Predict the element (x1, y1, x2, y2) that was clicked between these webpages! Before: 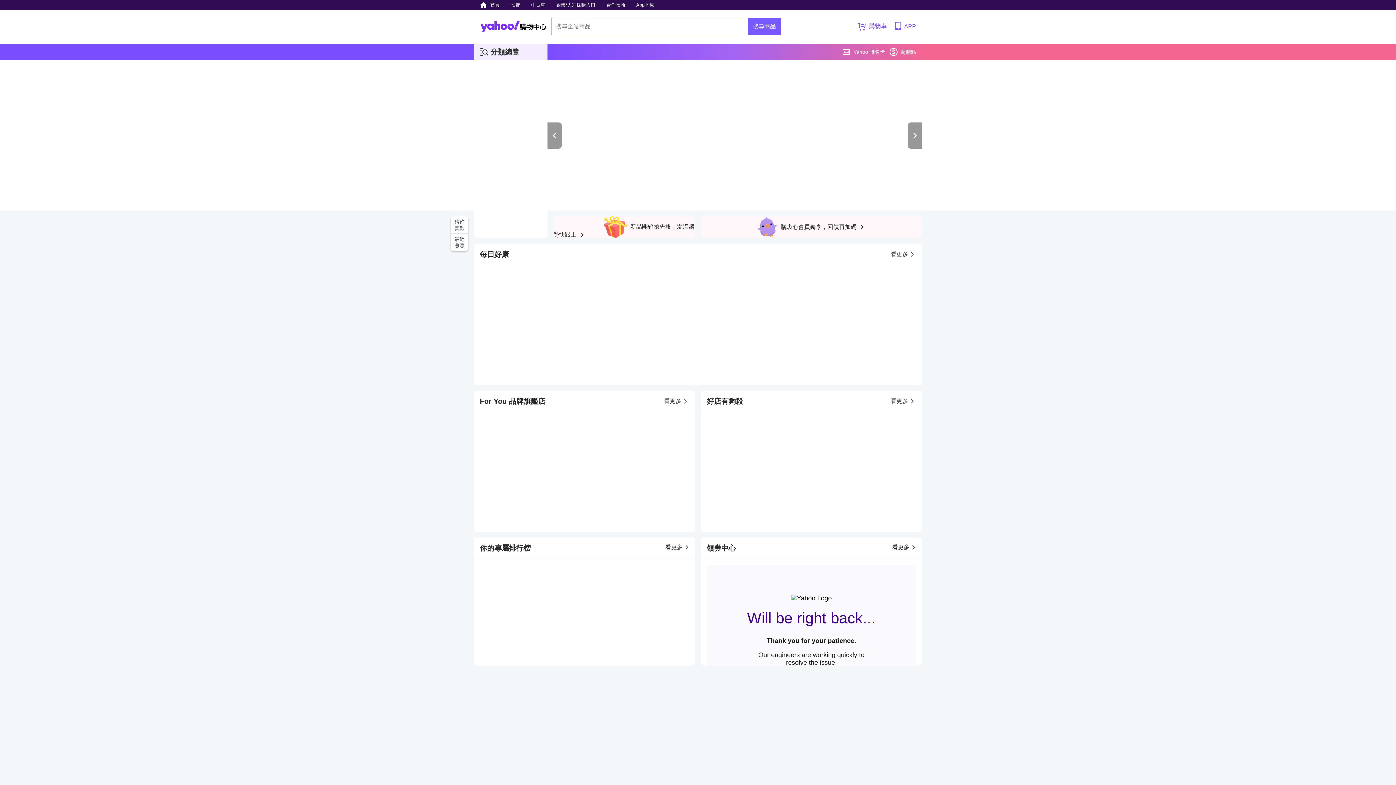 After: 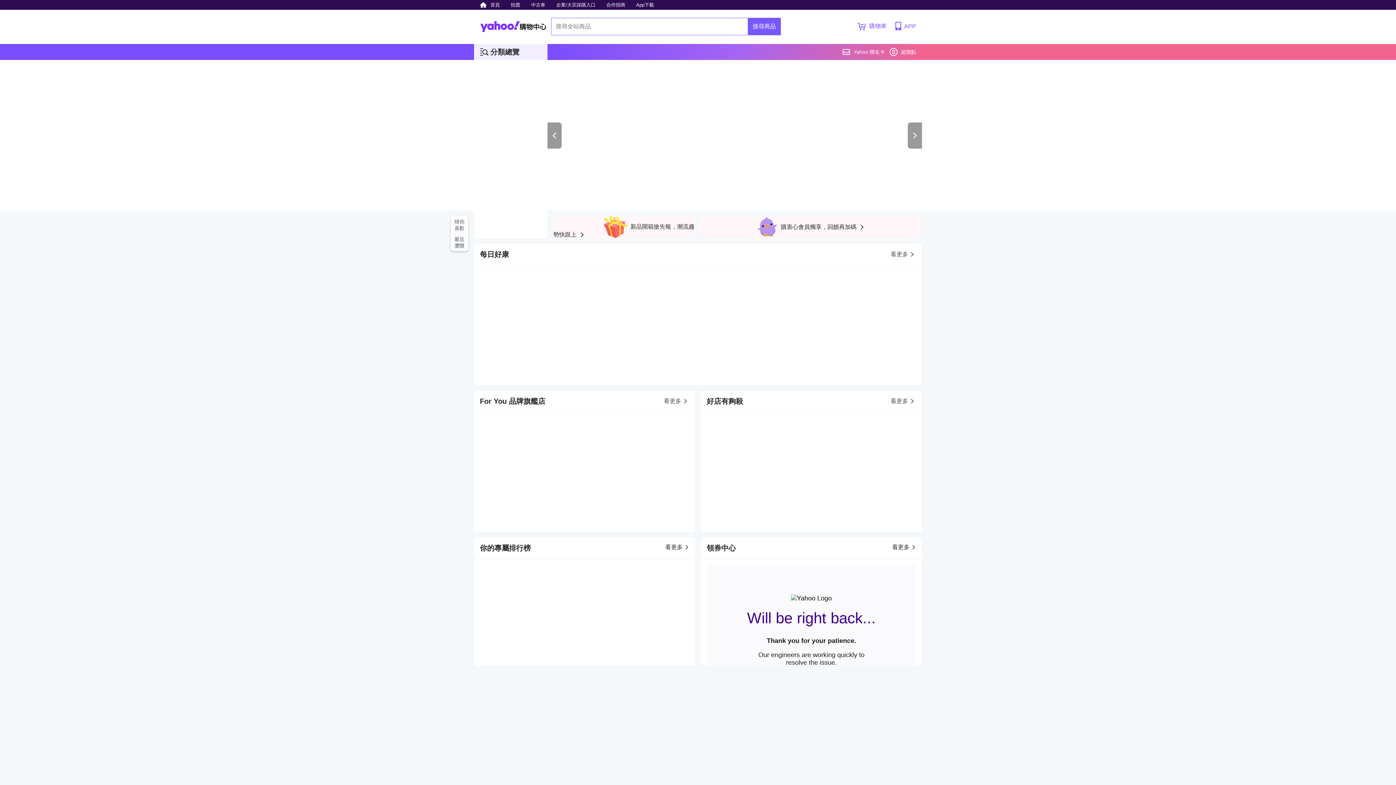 Action: bbox: (908, 122, 922, 148)